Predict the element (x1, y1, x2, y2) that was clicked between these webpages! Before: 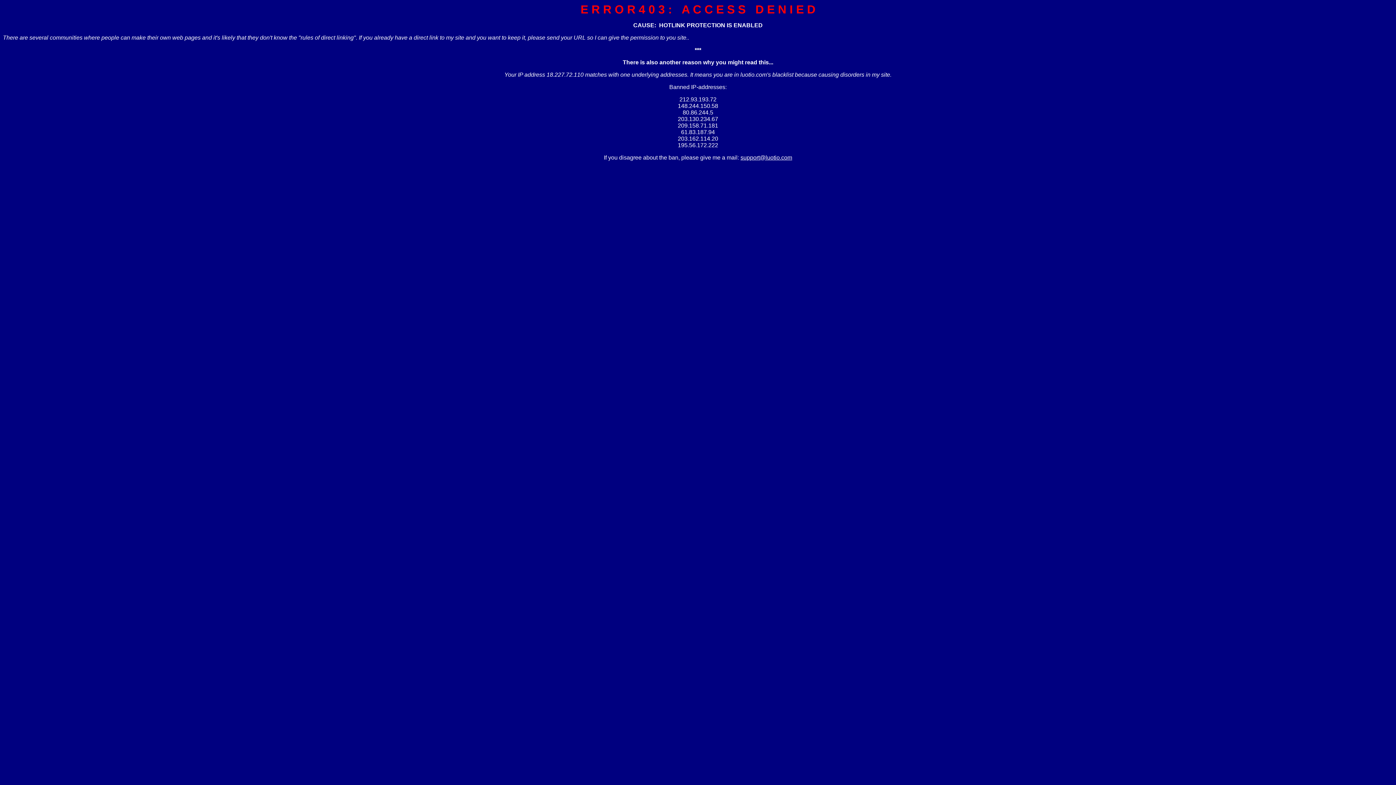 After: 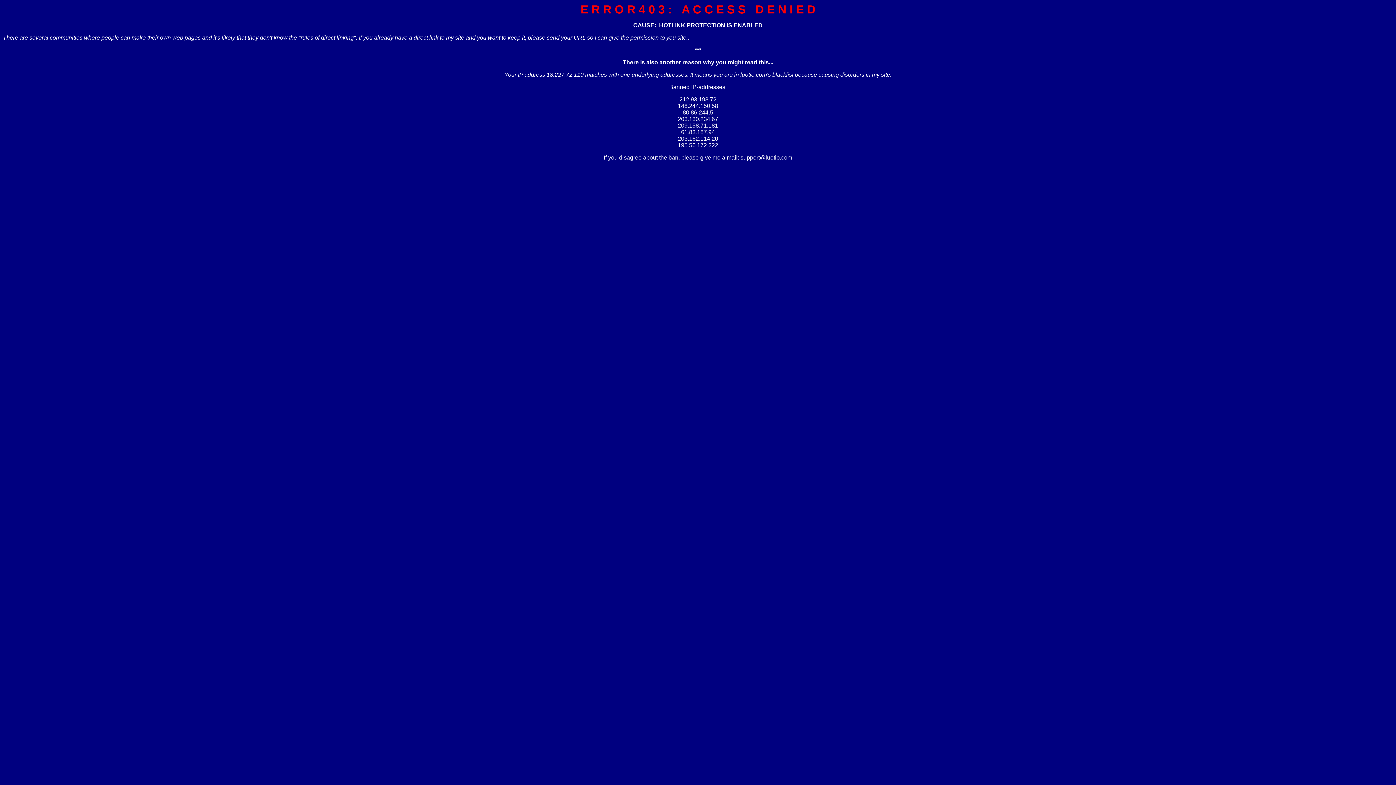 Action: bbox: (740, 154, 792, 160) label: support@luotio.com